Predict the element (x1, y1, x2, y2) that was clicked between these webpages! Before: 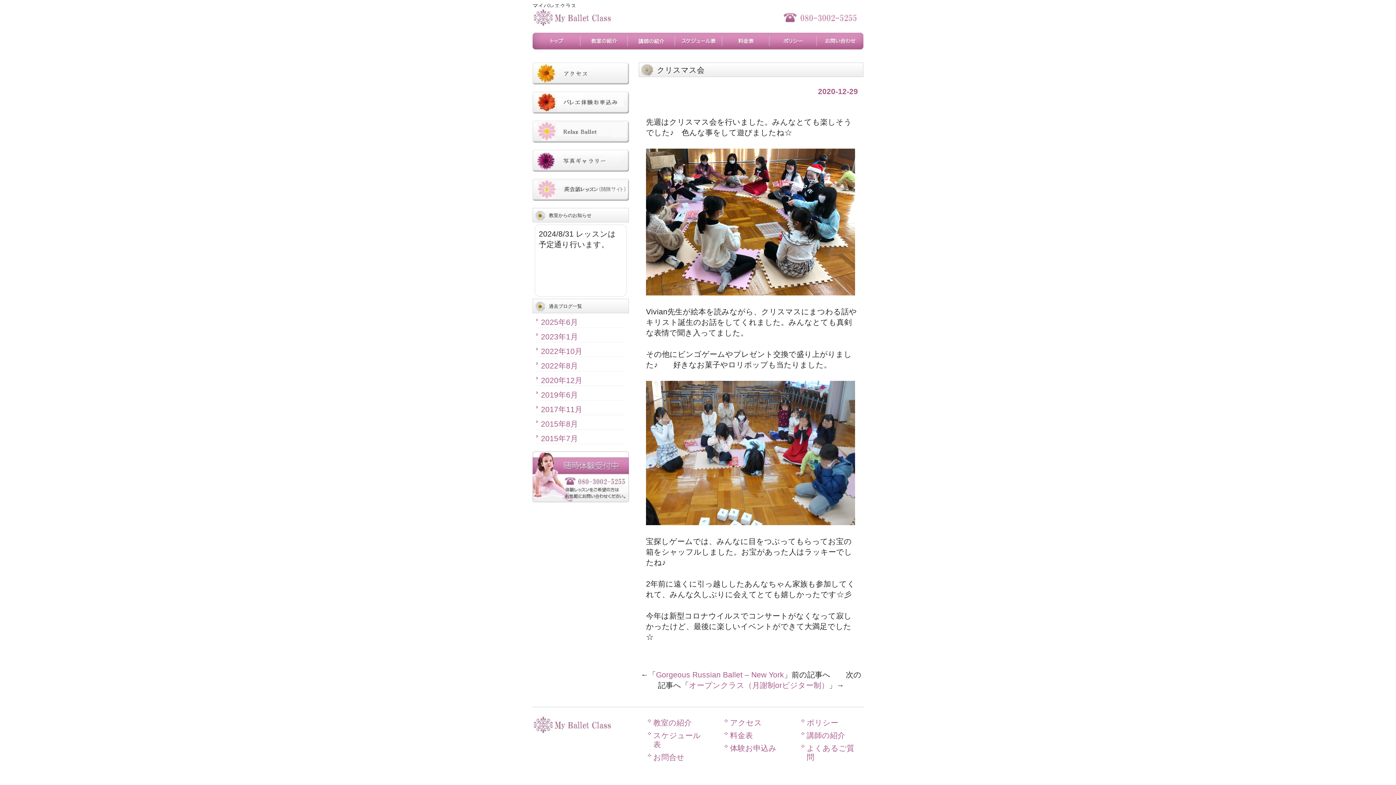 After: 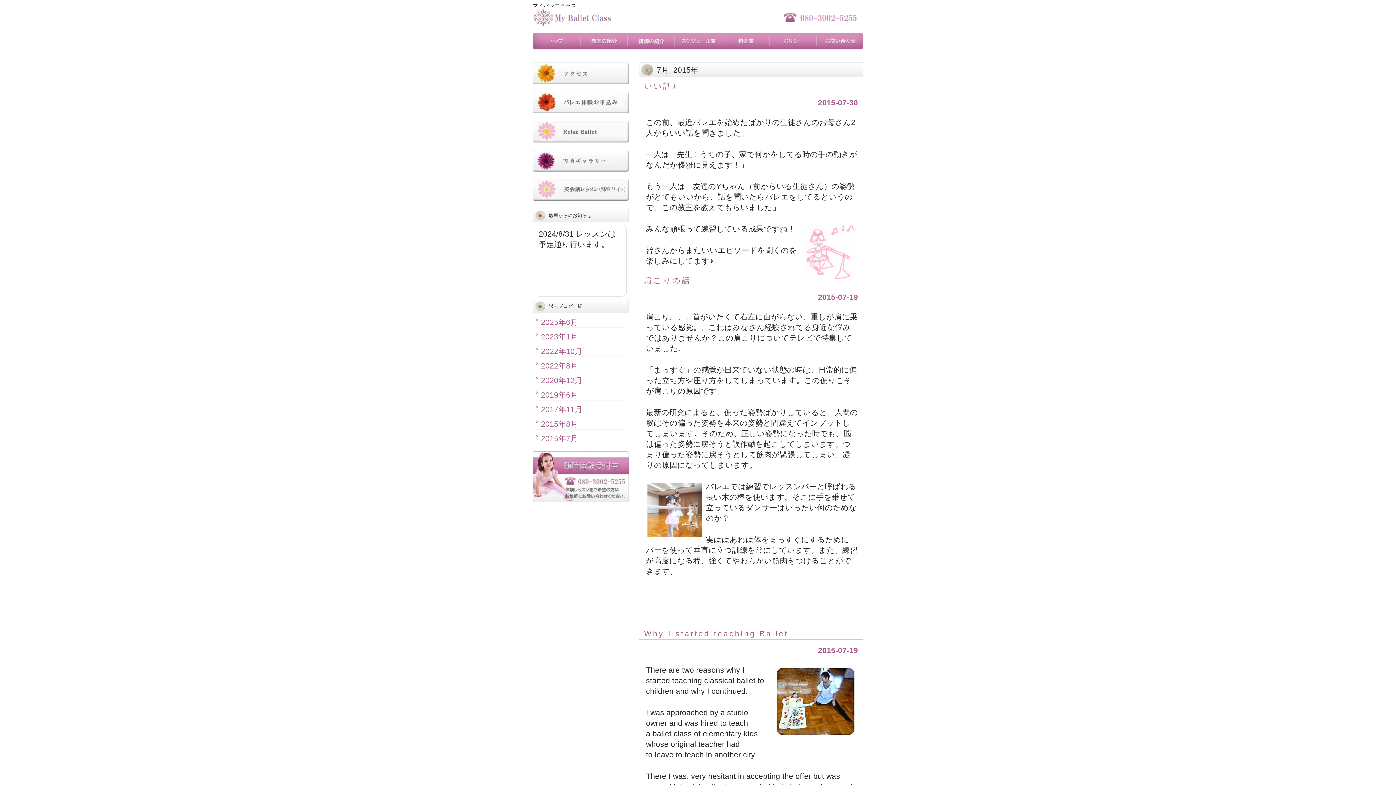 Action: bbox: (536, 433, 625, 444) label: 2015年7月